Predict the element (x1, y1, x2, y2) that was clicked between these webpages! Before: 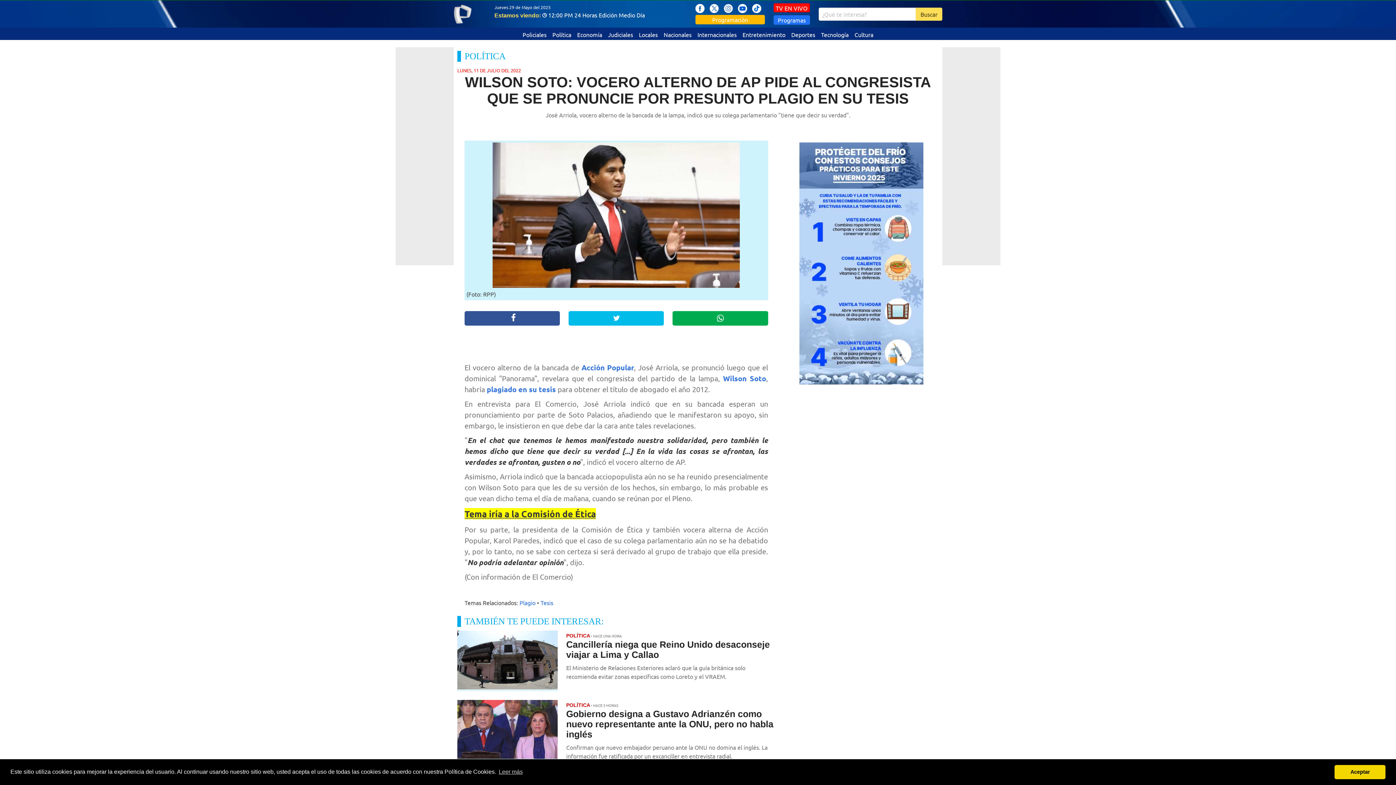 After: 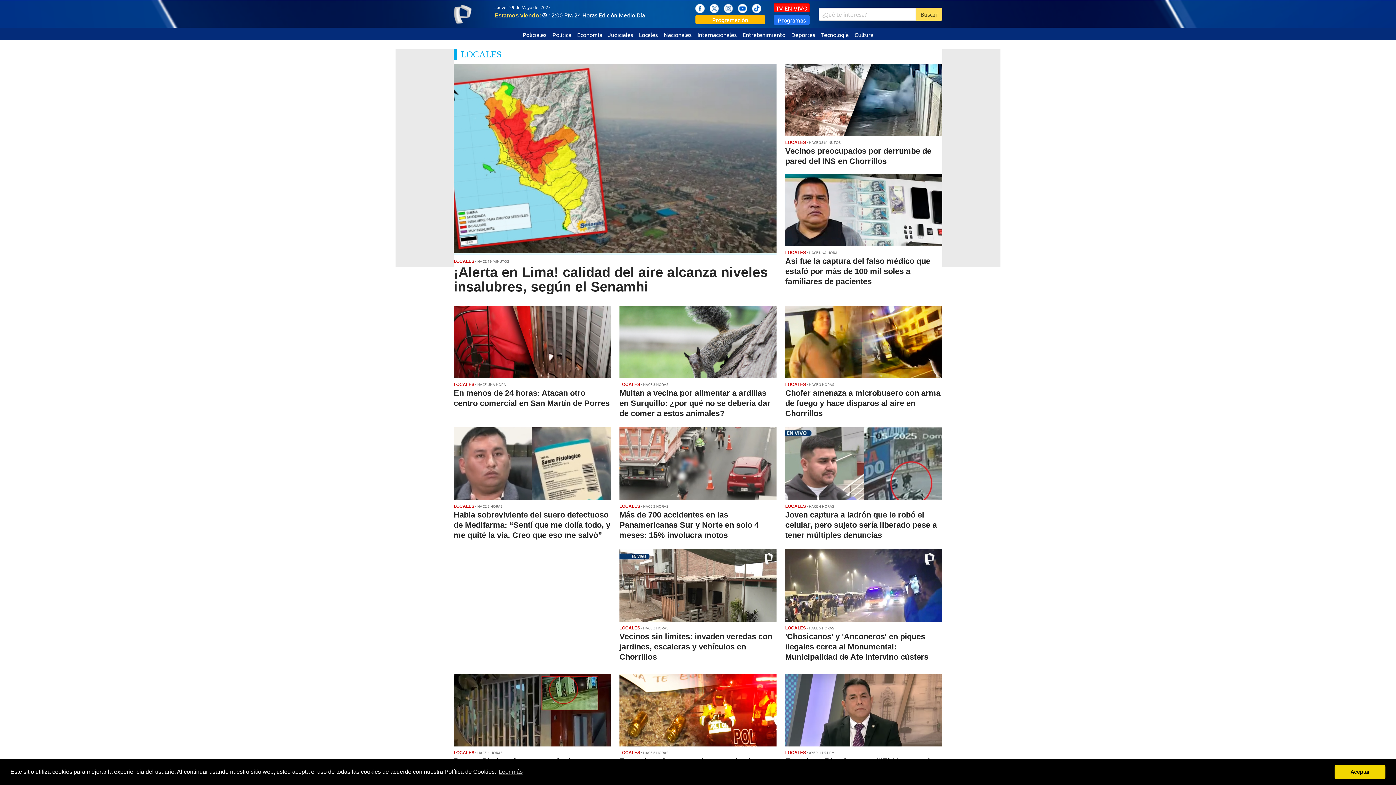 Action: label: Locales bbox: (636, 27, 660, 40)